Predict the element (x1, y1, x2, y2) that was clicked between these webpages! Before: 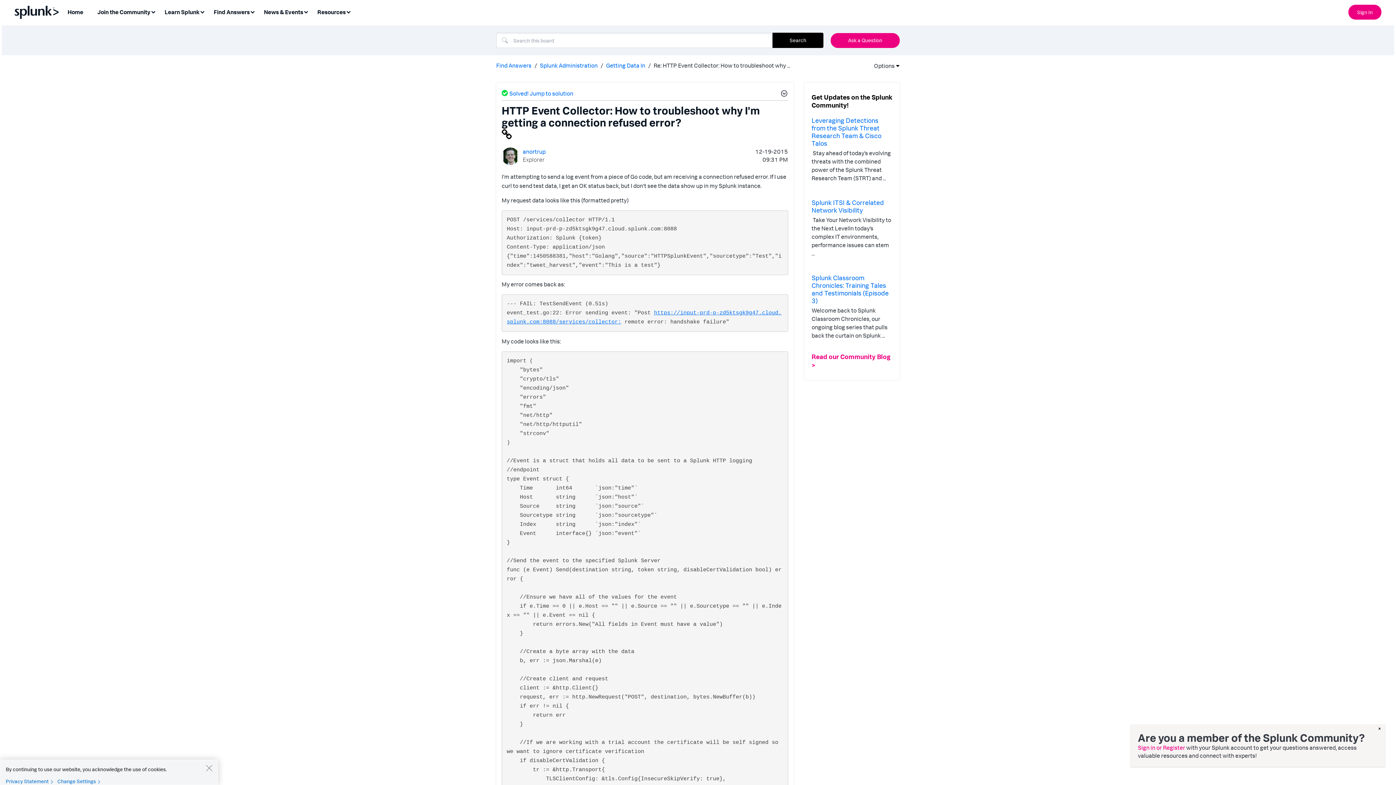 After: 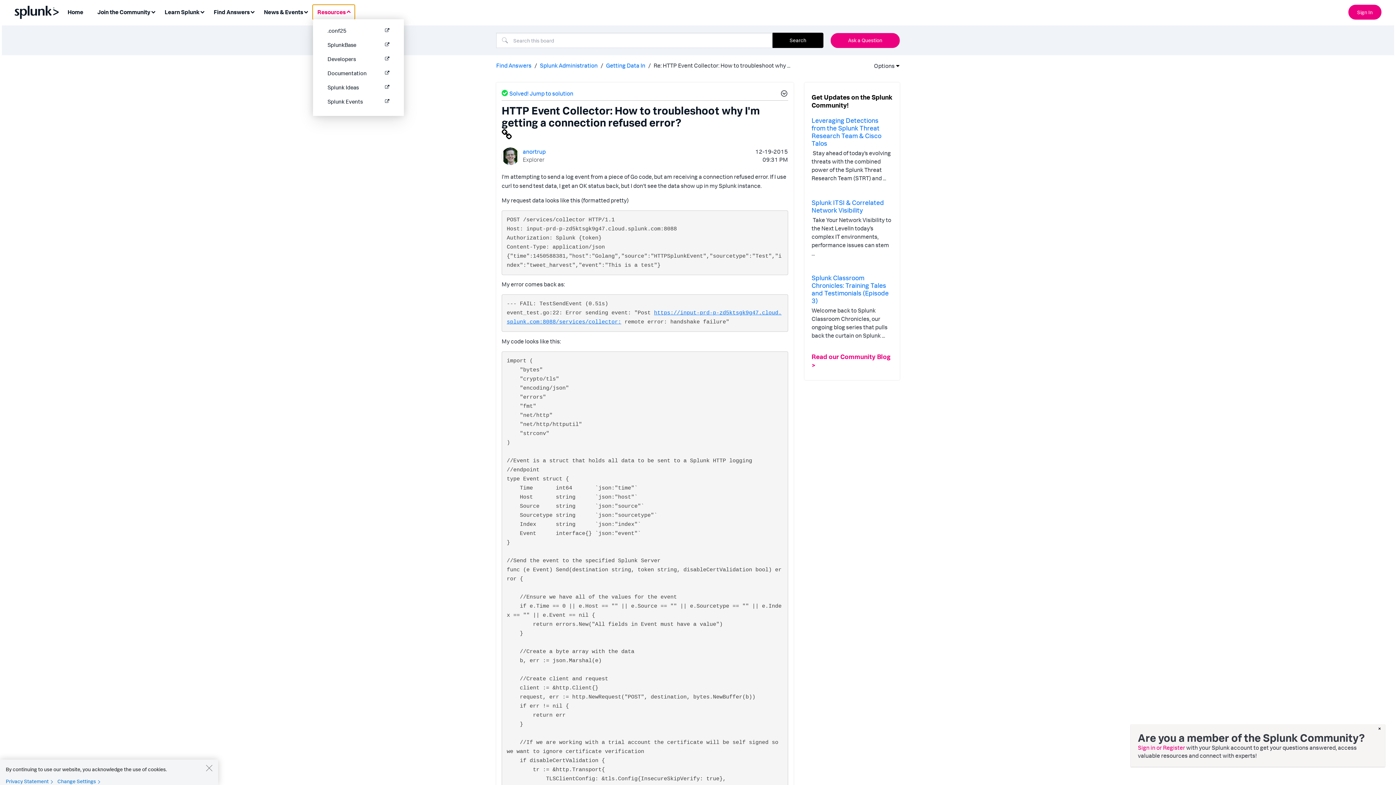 Action: bbox: (313, 5, 354, 19) label: Resources